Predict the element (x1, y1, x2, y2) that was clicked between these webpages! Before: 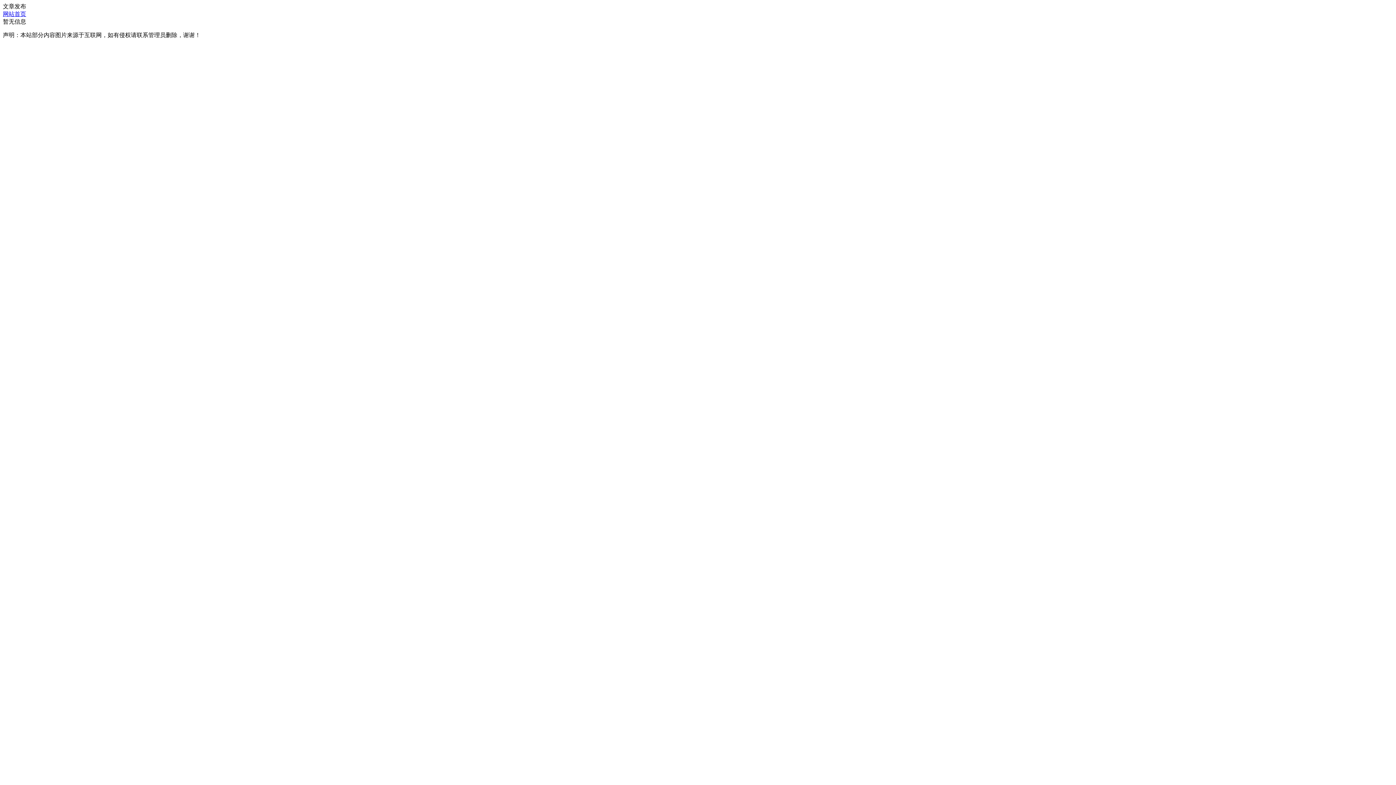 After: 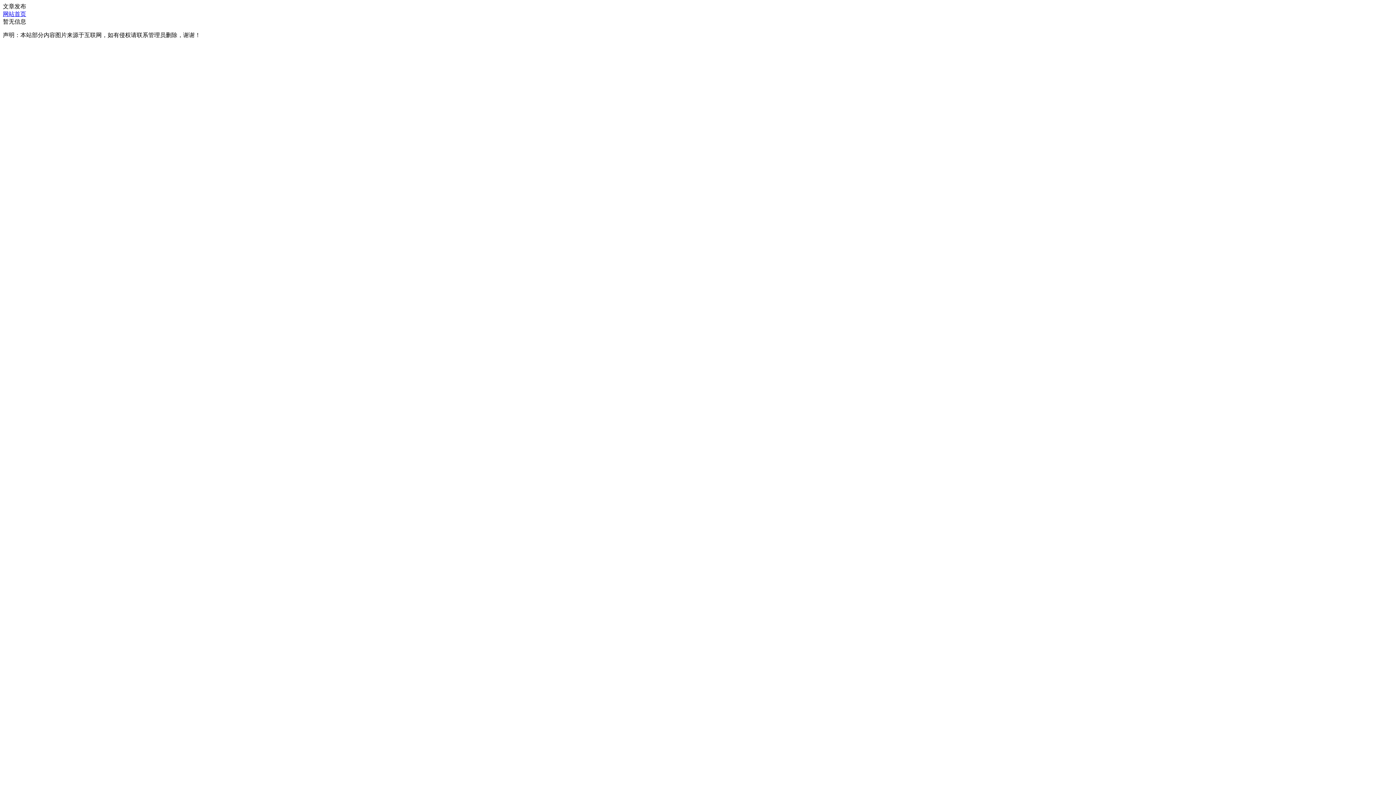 Action: label: 网站首页 bbox: (2, 10, 26, 17)